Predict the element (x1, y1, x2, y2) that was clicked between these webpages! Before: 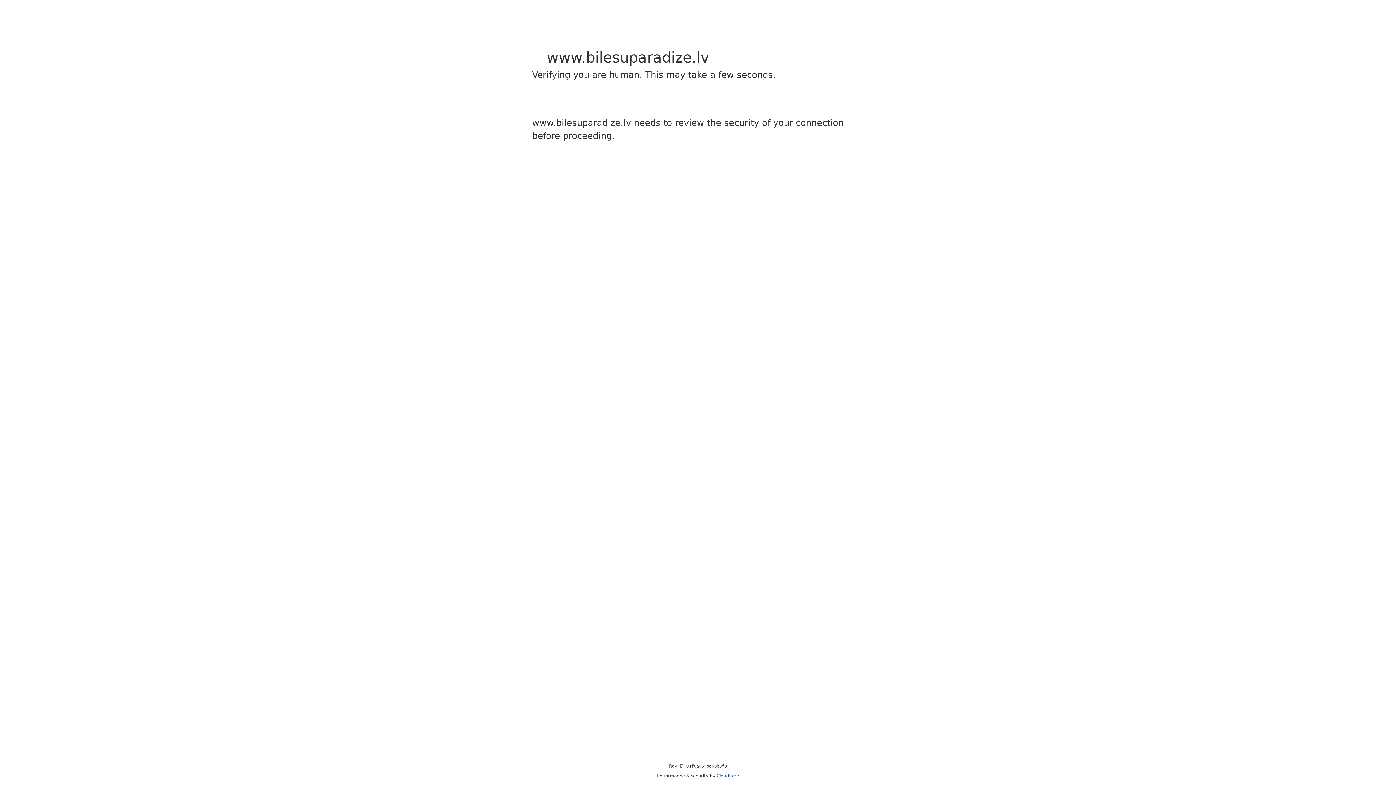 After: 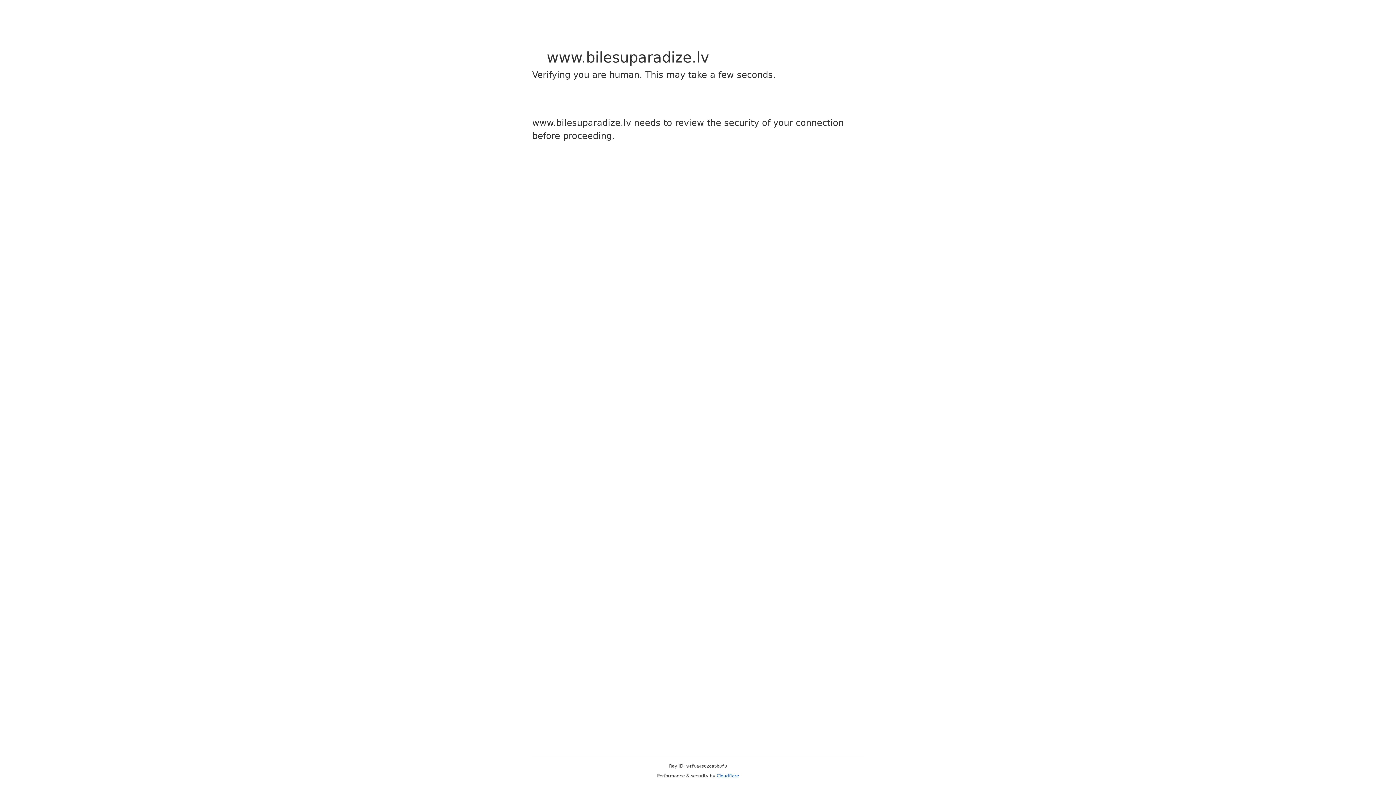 Action: label: Cloudflare bbox: (716, 773, 739, 778)